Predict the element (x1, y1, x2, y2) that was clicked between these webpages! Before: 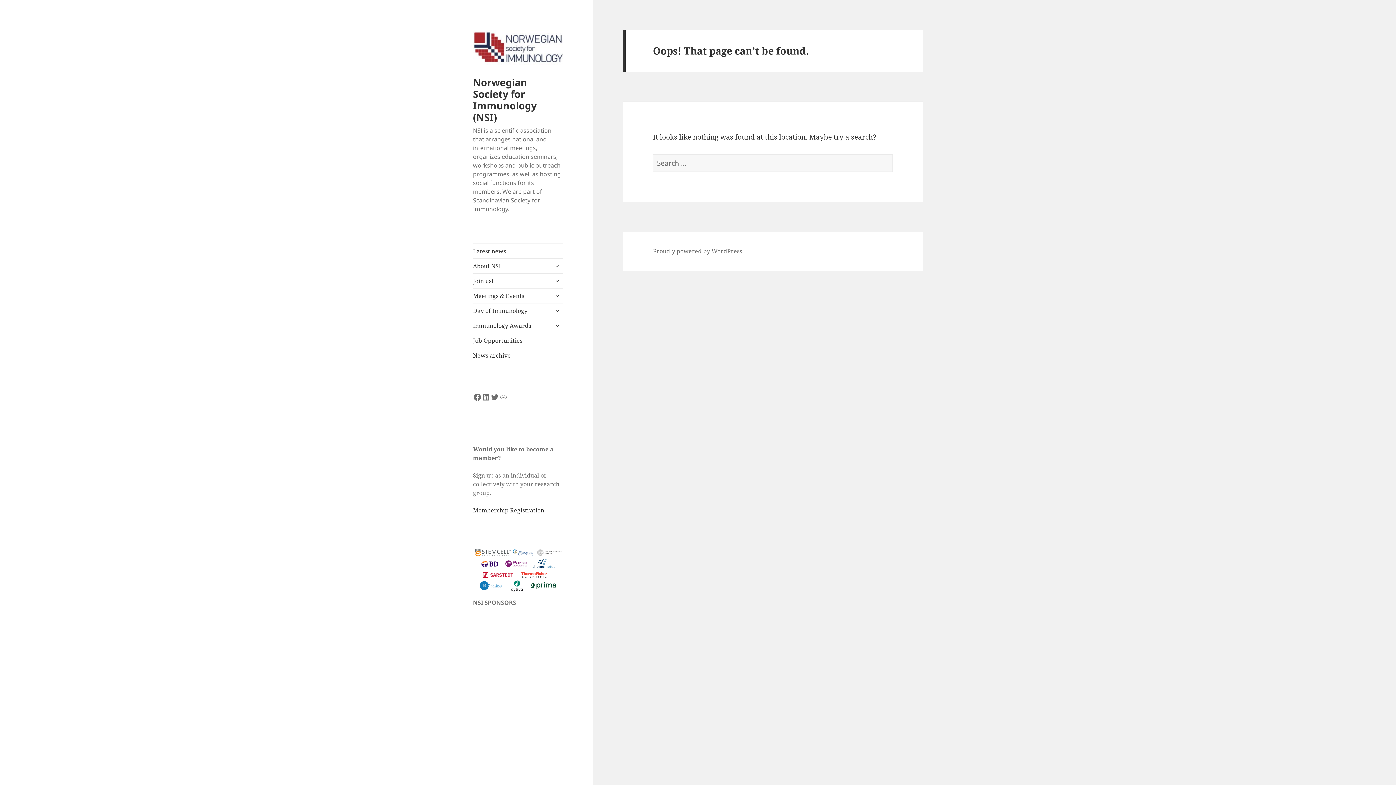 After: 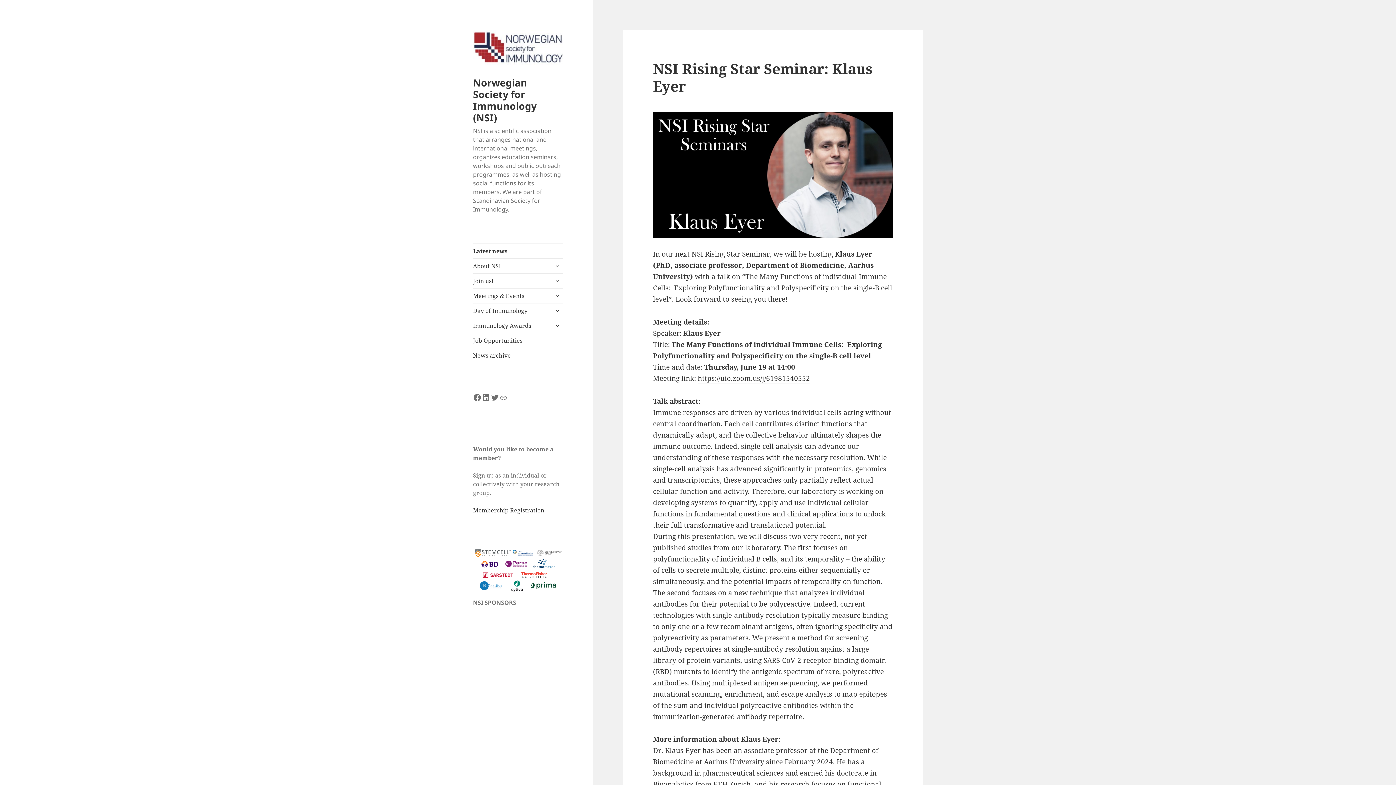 Action: bbox: (473, 243, 563, 258) label: Latest news